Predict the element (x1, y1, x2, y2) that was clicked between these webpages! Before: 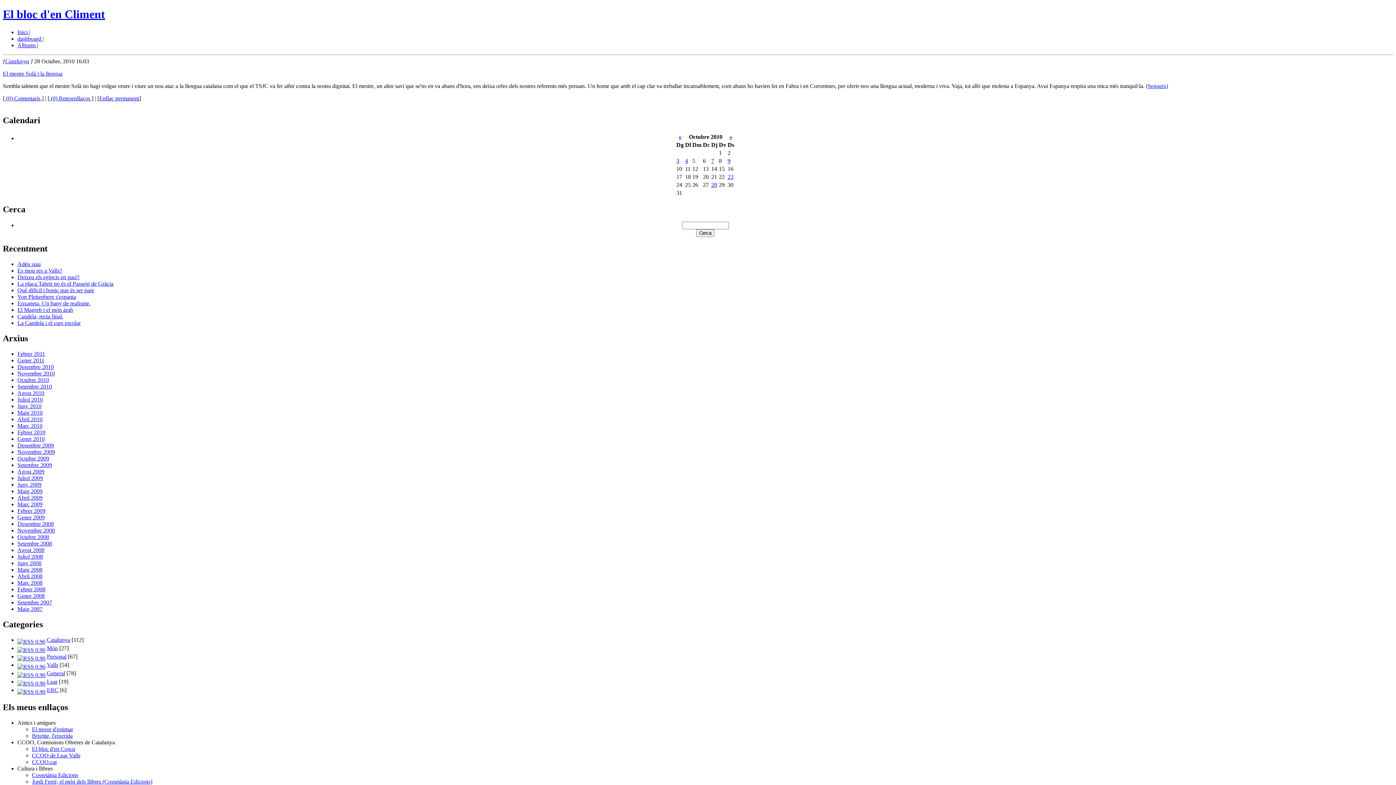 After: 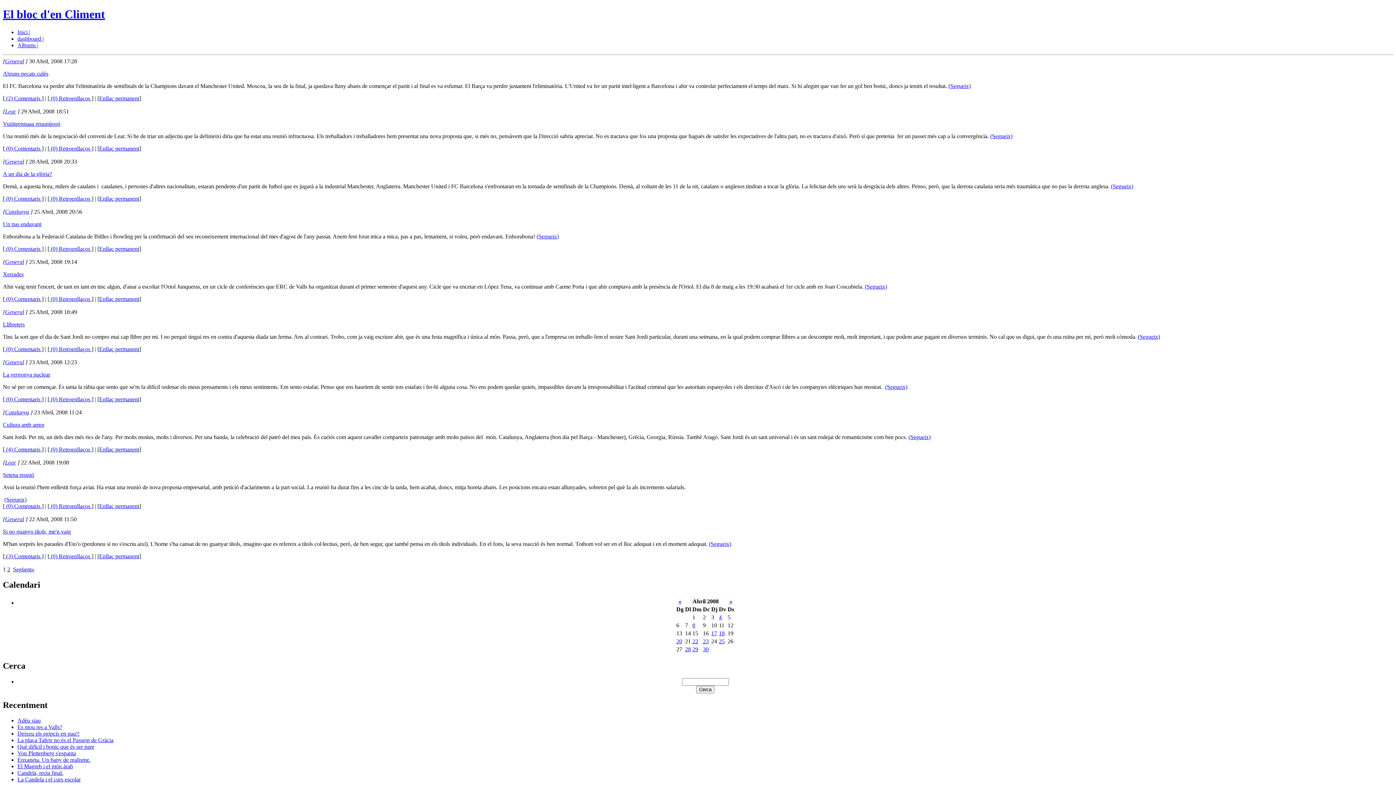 Action: label: Abril 2008 bbox: (17, 573, 42, 579)